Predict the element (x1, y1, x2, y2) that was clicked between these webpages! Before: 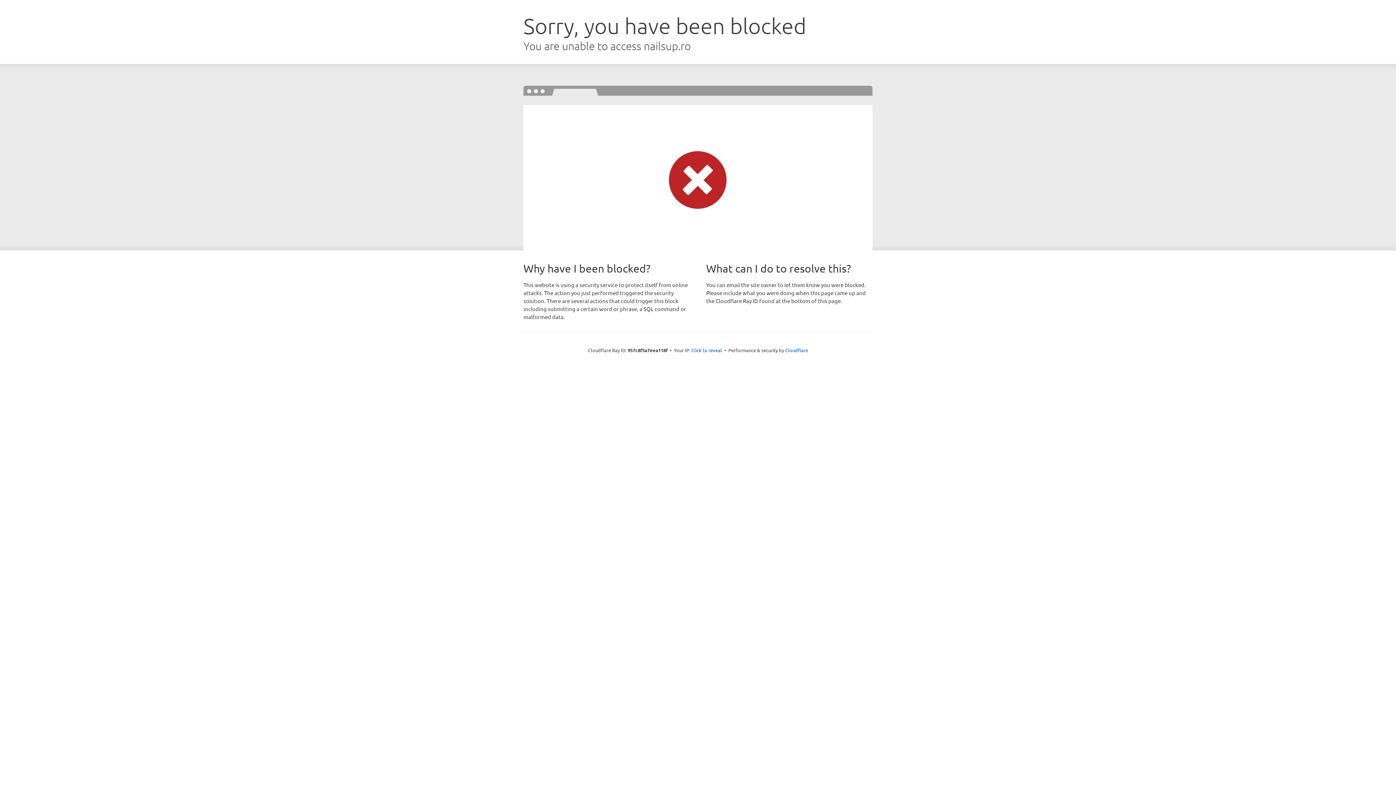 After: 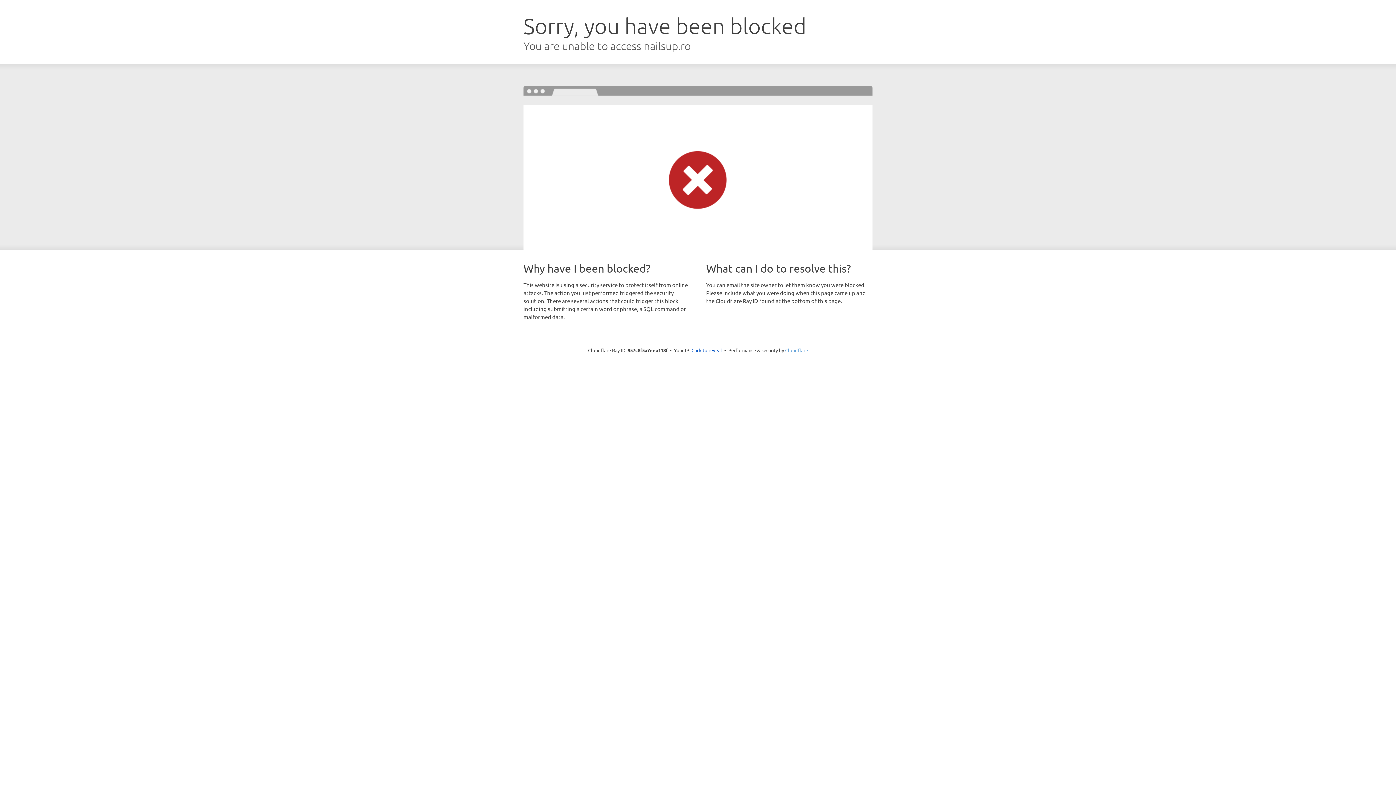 Action: bbox: (785, 347, 808, 353) label: Cloudflare